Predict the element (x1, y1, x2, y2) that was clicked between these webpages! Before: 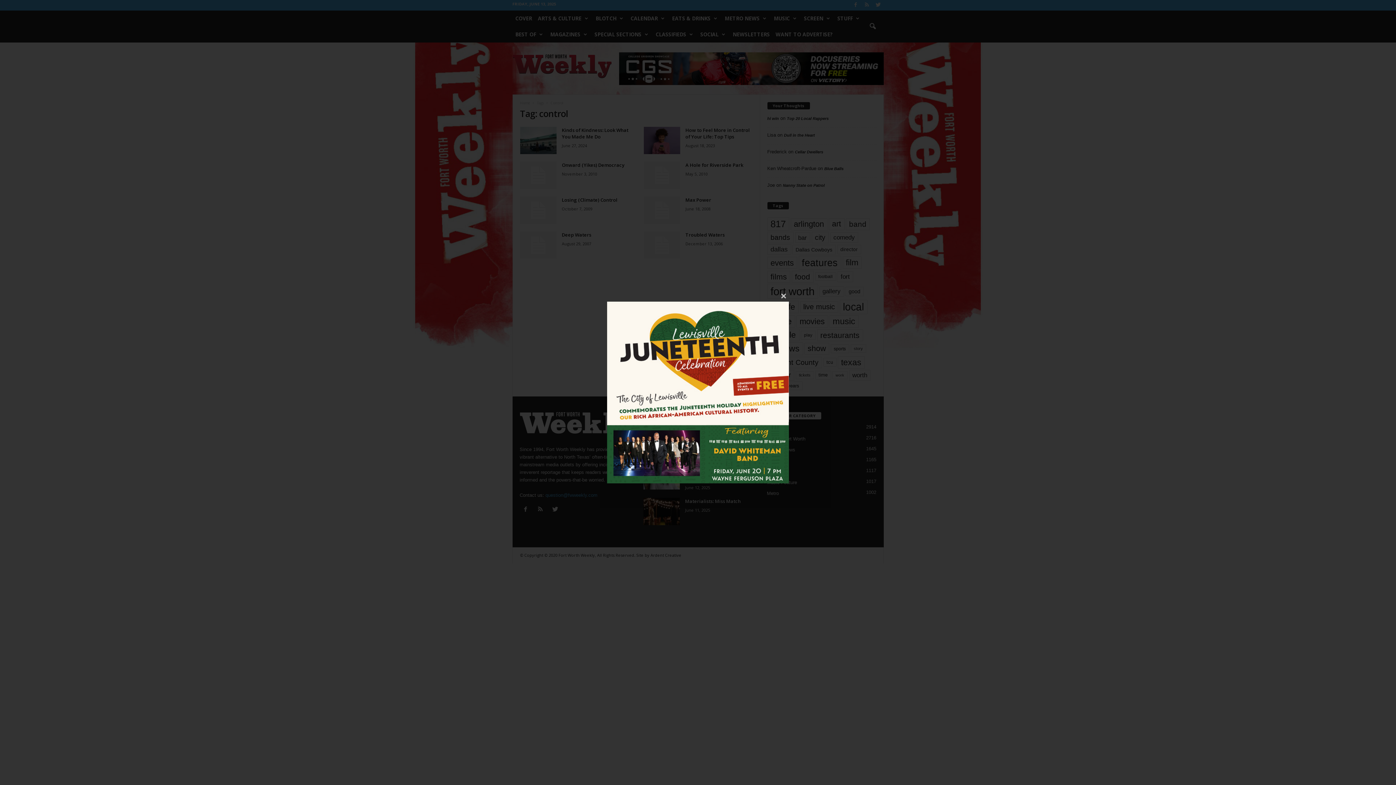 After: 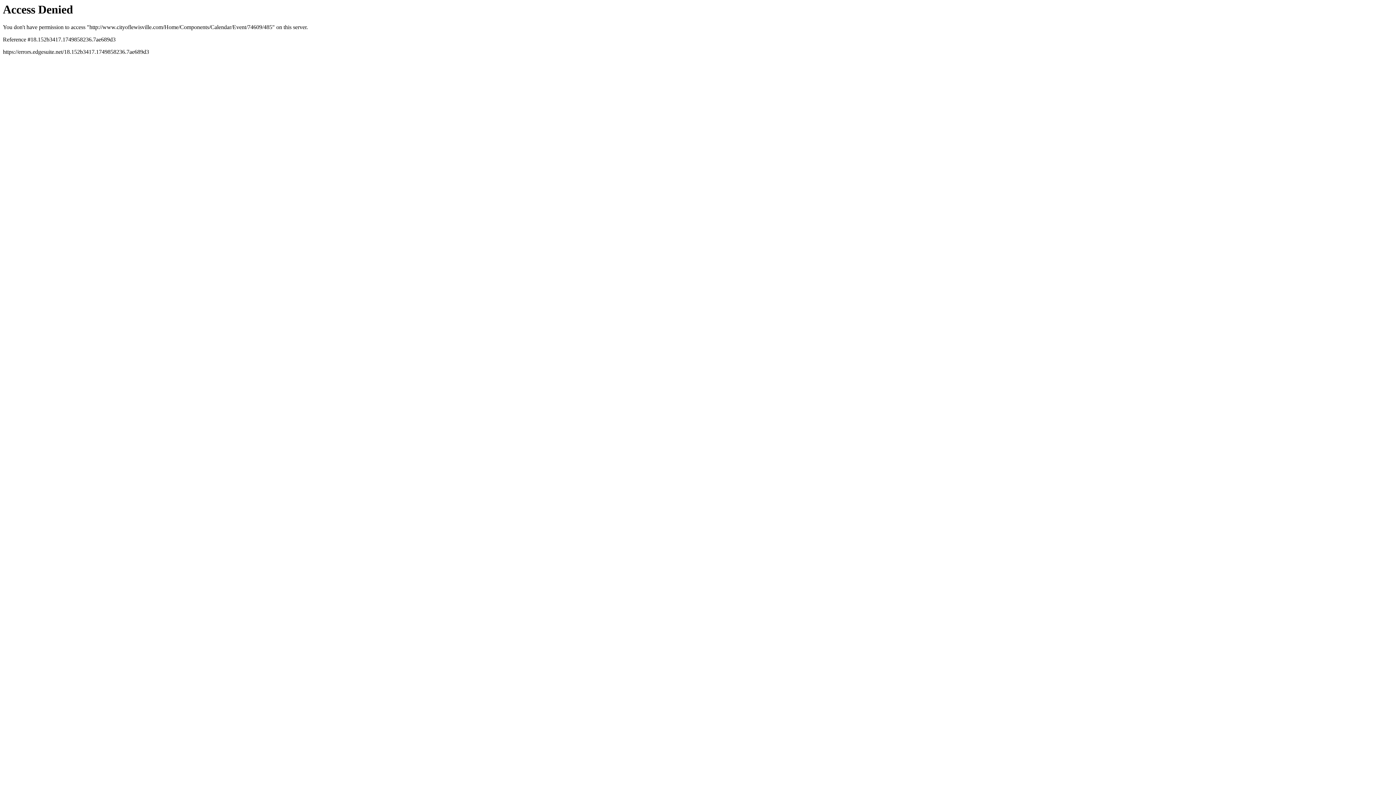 Action: bbox: (607, 301, 789, 483)